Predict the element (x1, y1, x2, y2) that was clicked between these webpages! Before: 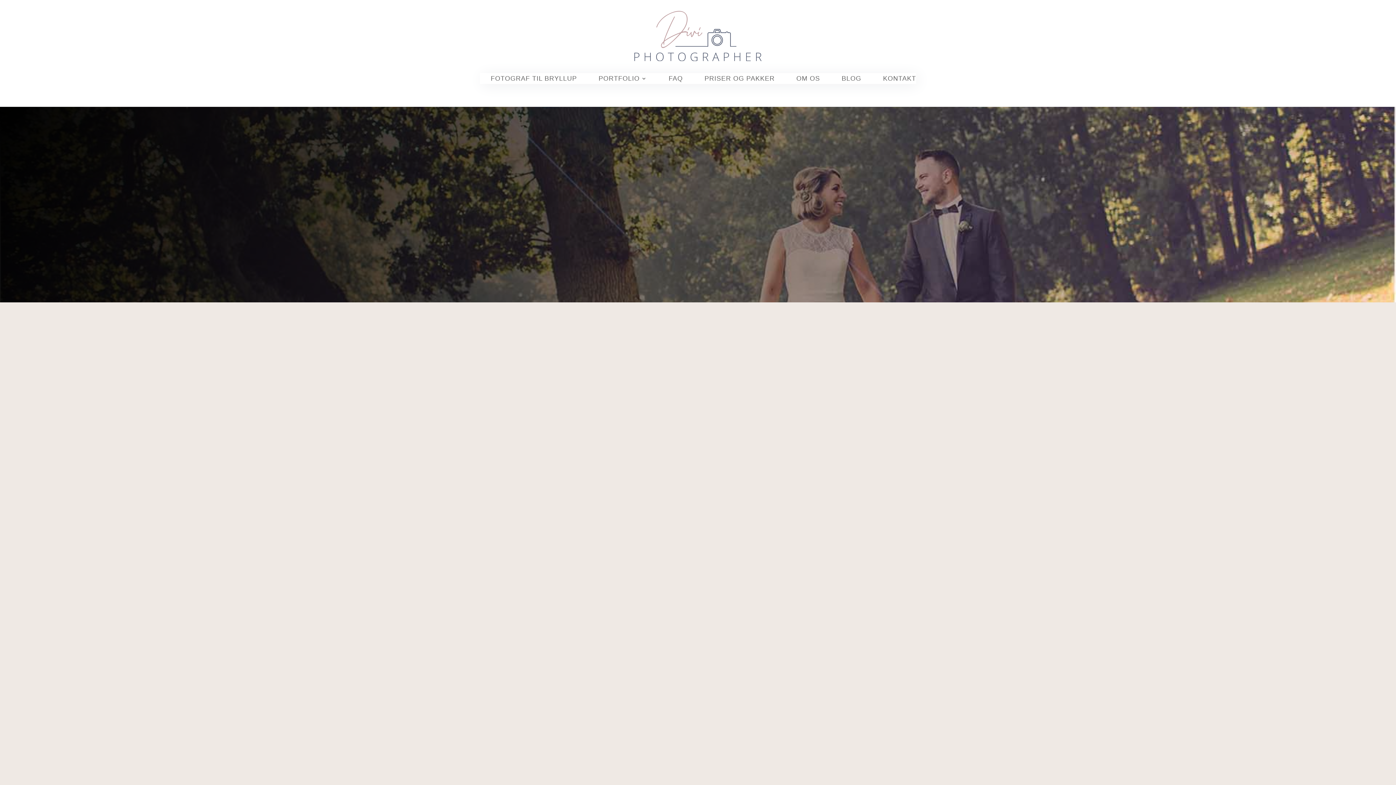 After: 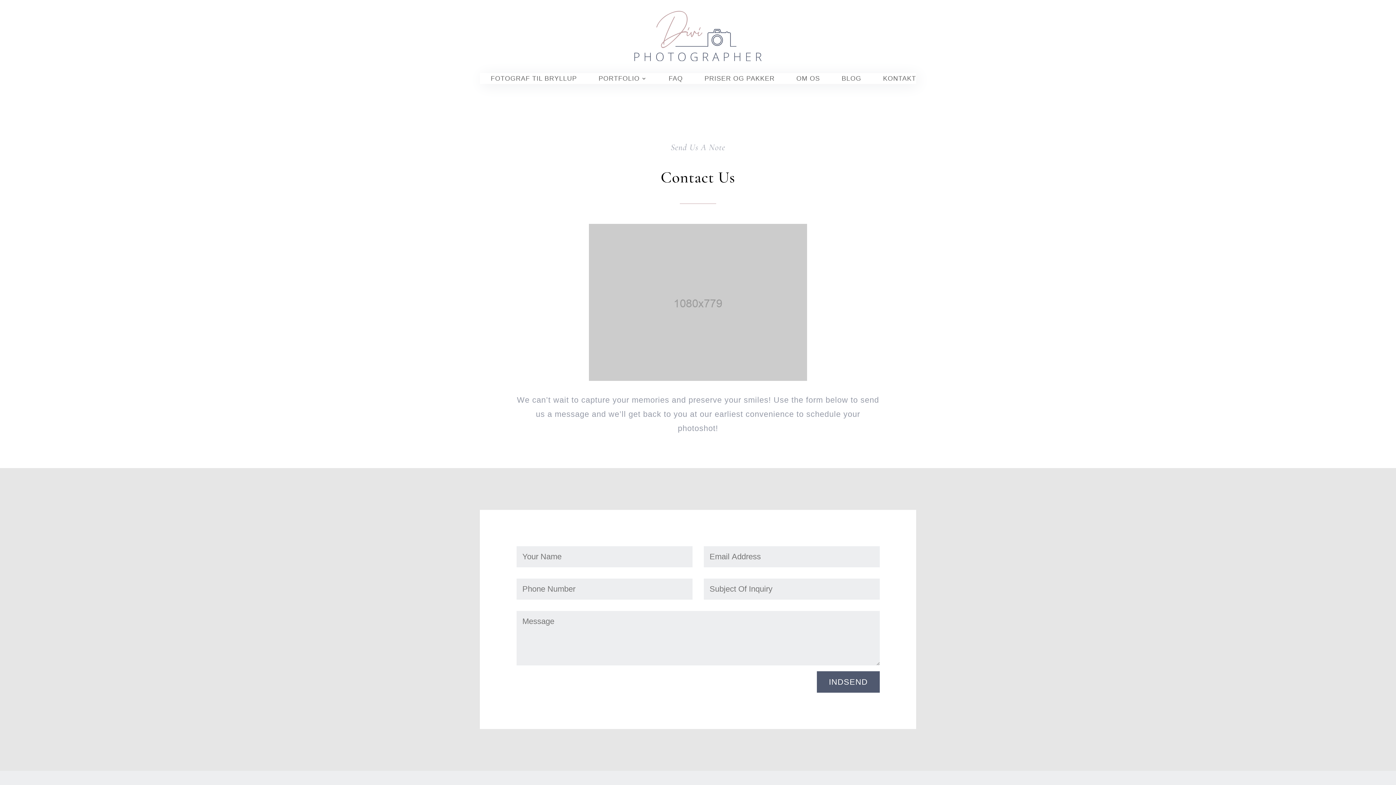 Action: label: Skriv til os bbox: (480, 242, 510, 250)